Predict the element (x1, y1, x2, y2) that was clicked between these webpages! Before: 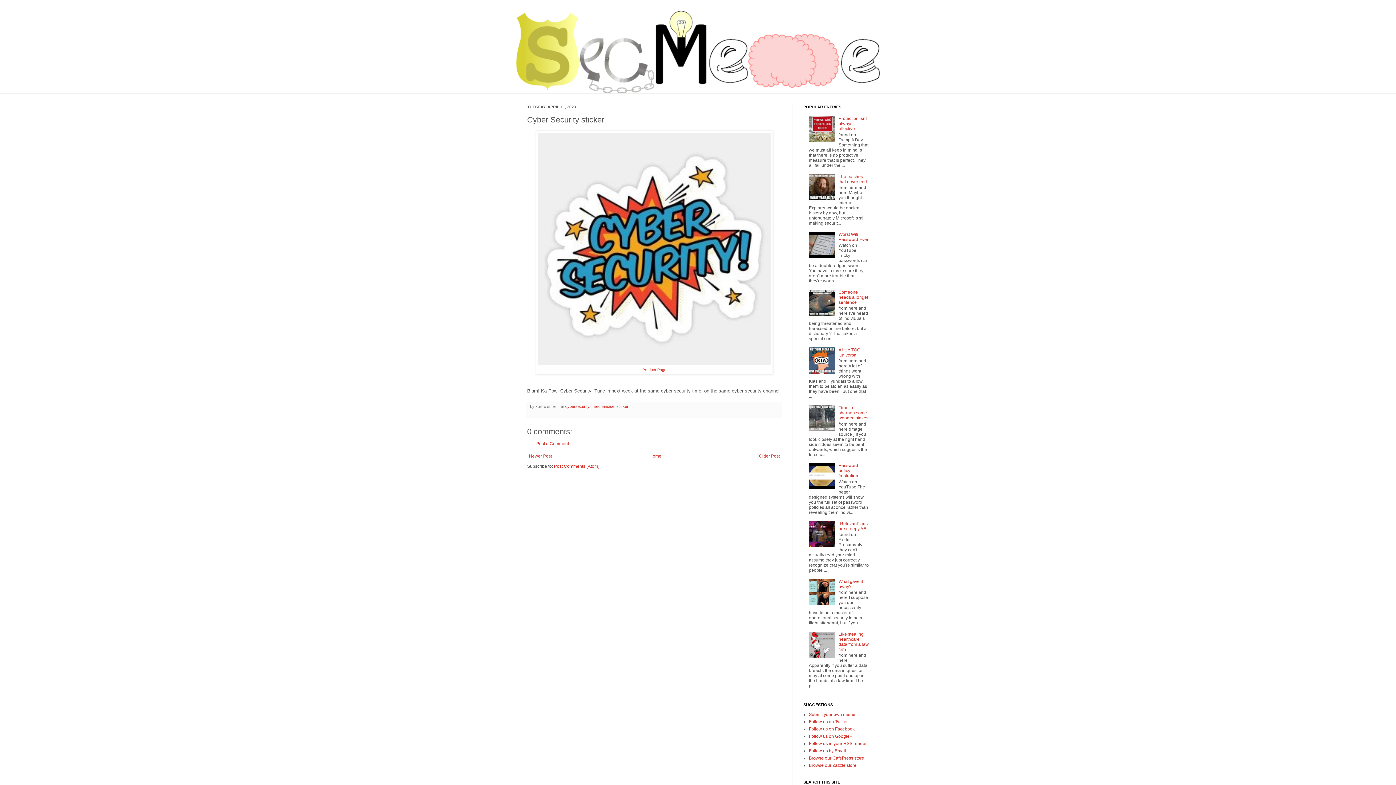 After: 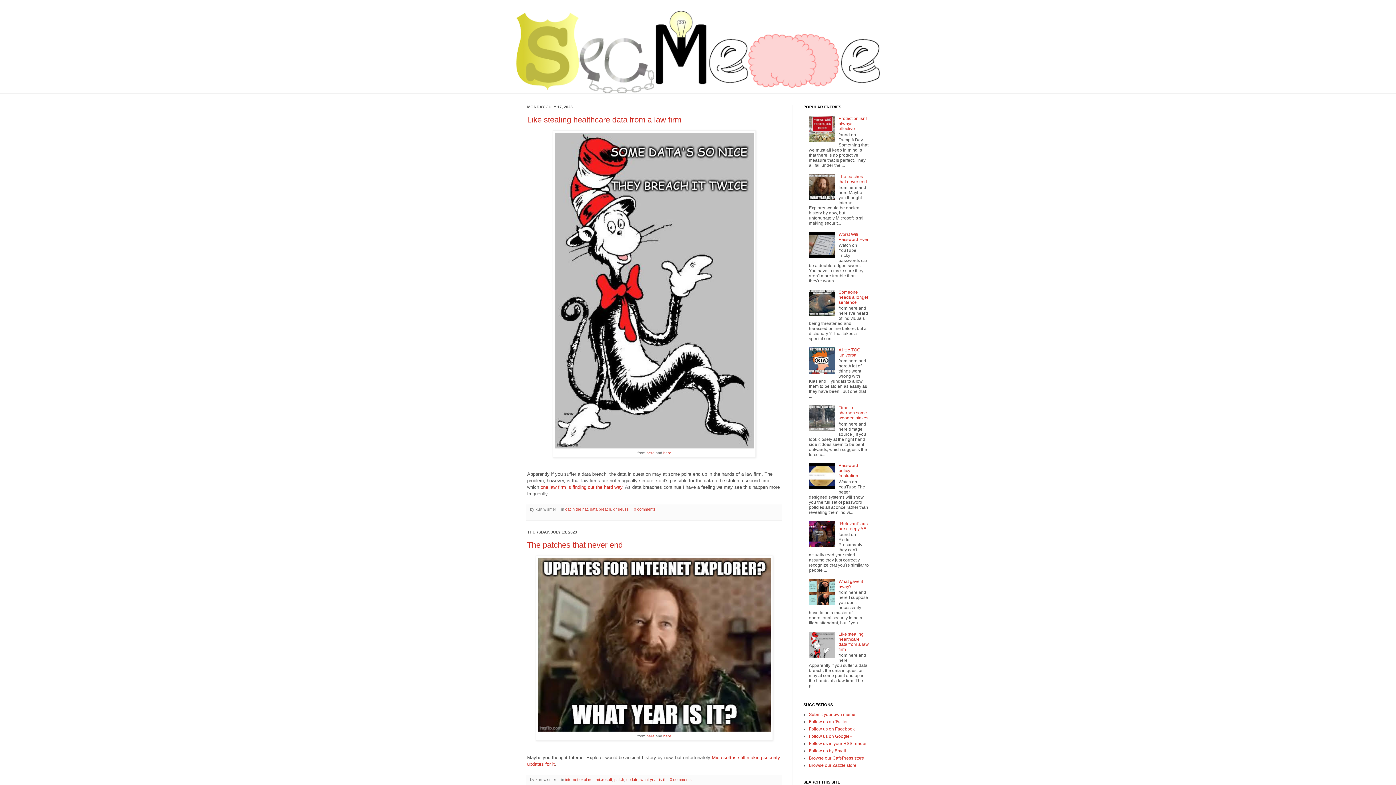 Action: bbox: (647, 452, 663, 460) label: Home